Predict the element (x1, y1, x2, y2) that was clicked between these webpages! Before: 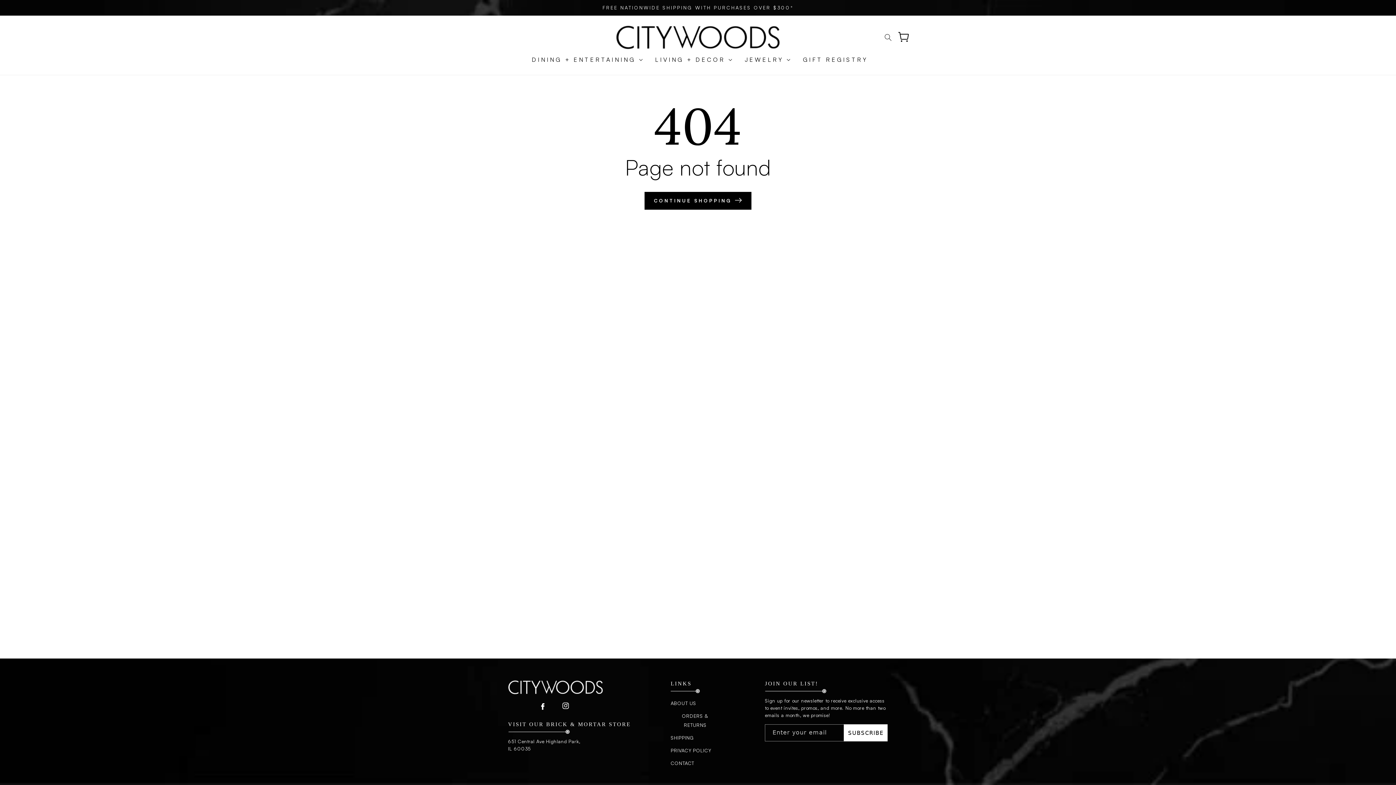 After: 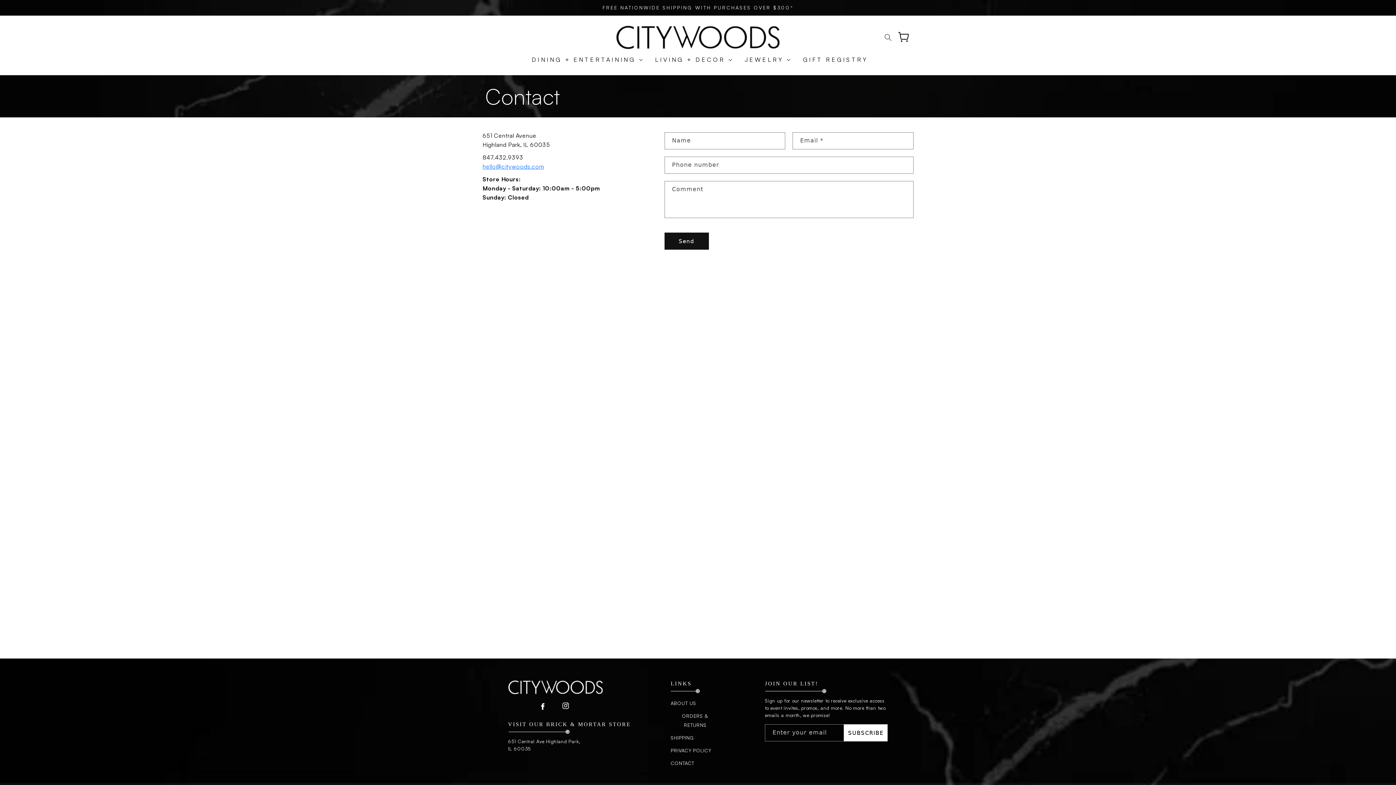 Action: bbox: (670, 757, 694, 770) label: CONTACT